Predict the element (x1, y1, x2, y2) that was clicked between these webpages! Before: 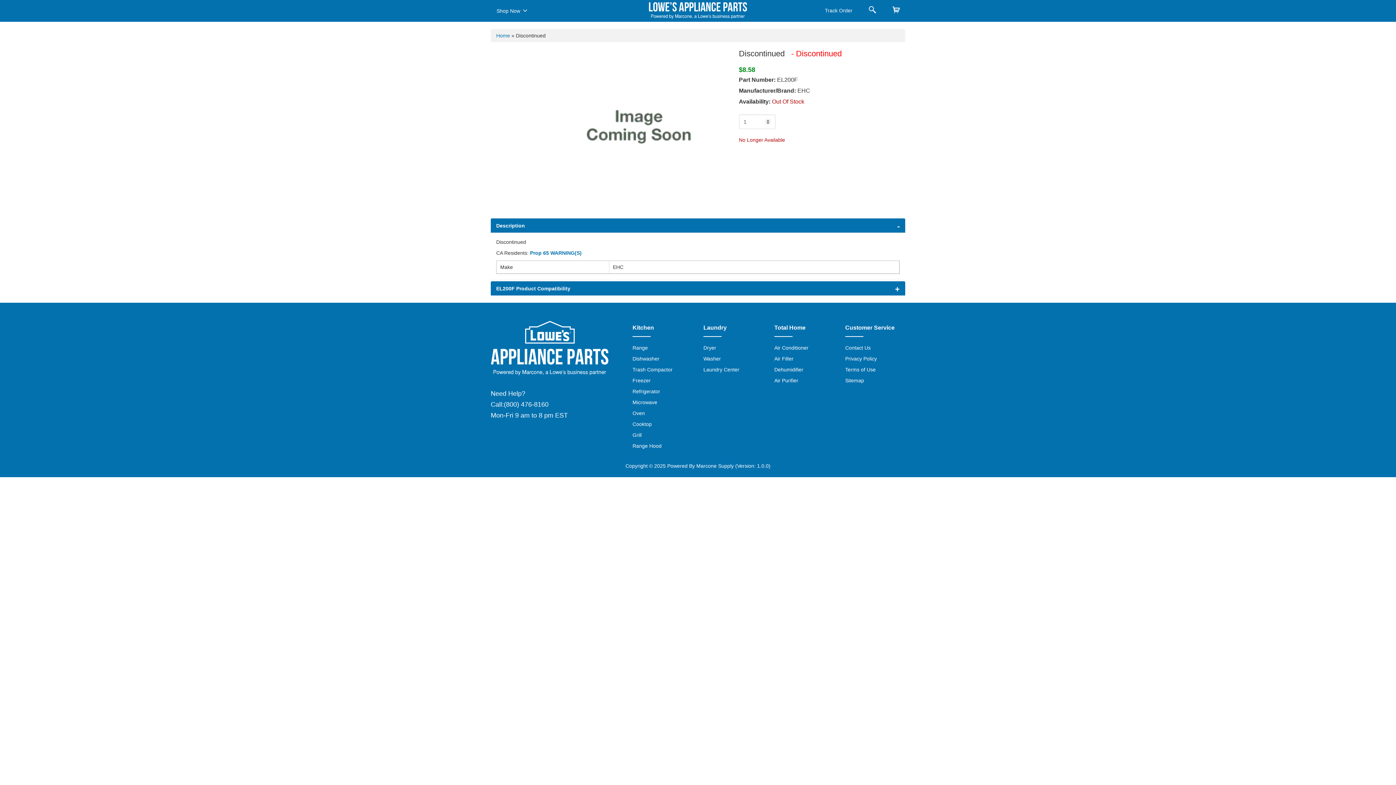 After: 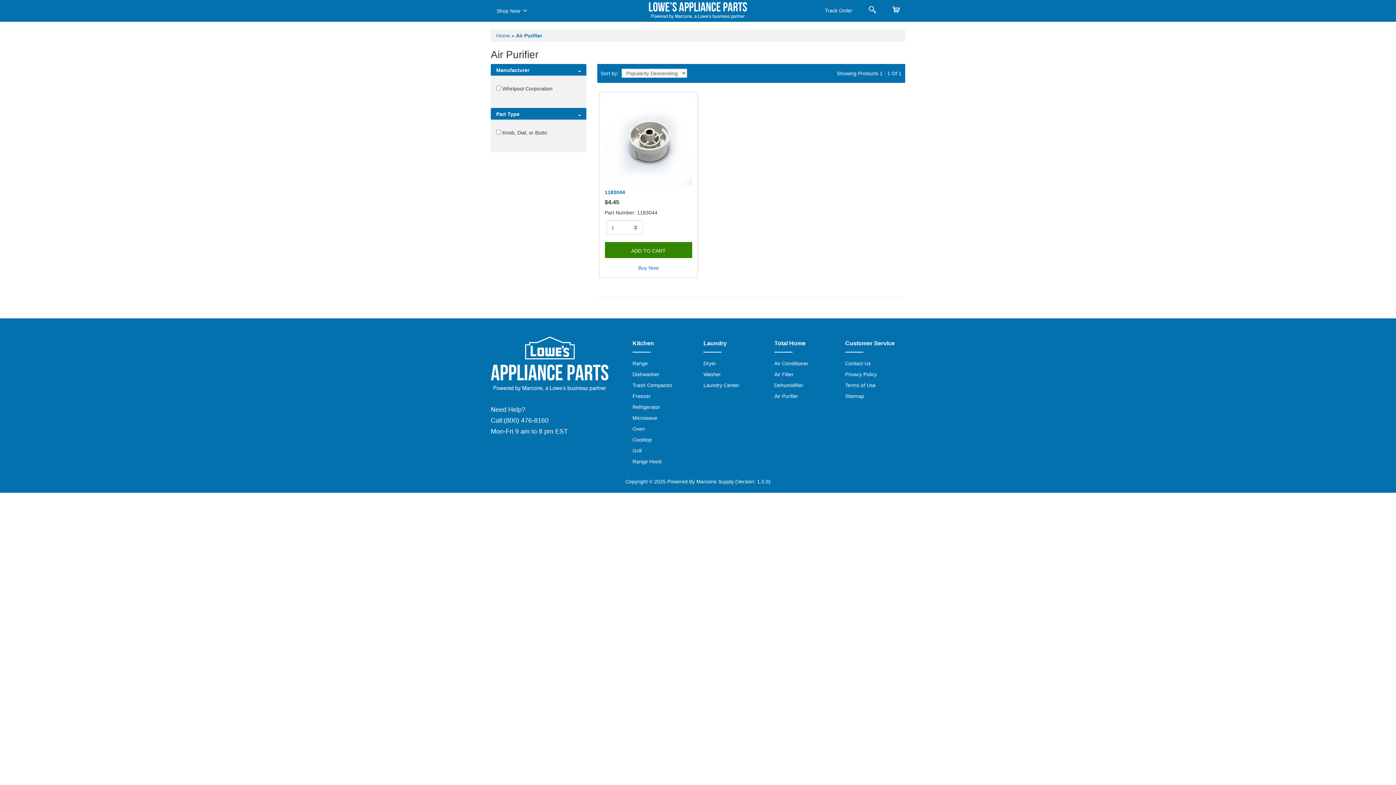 Action: label: Air Purifier bbox: (774, 377, 798, 383)